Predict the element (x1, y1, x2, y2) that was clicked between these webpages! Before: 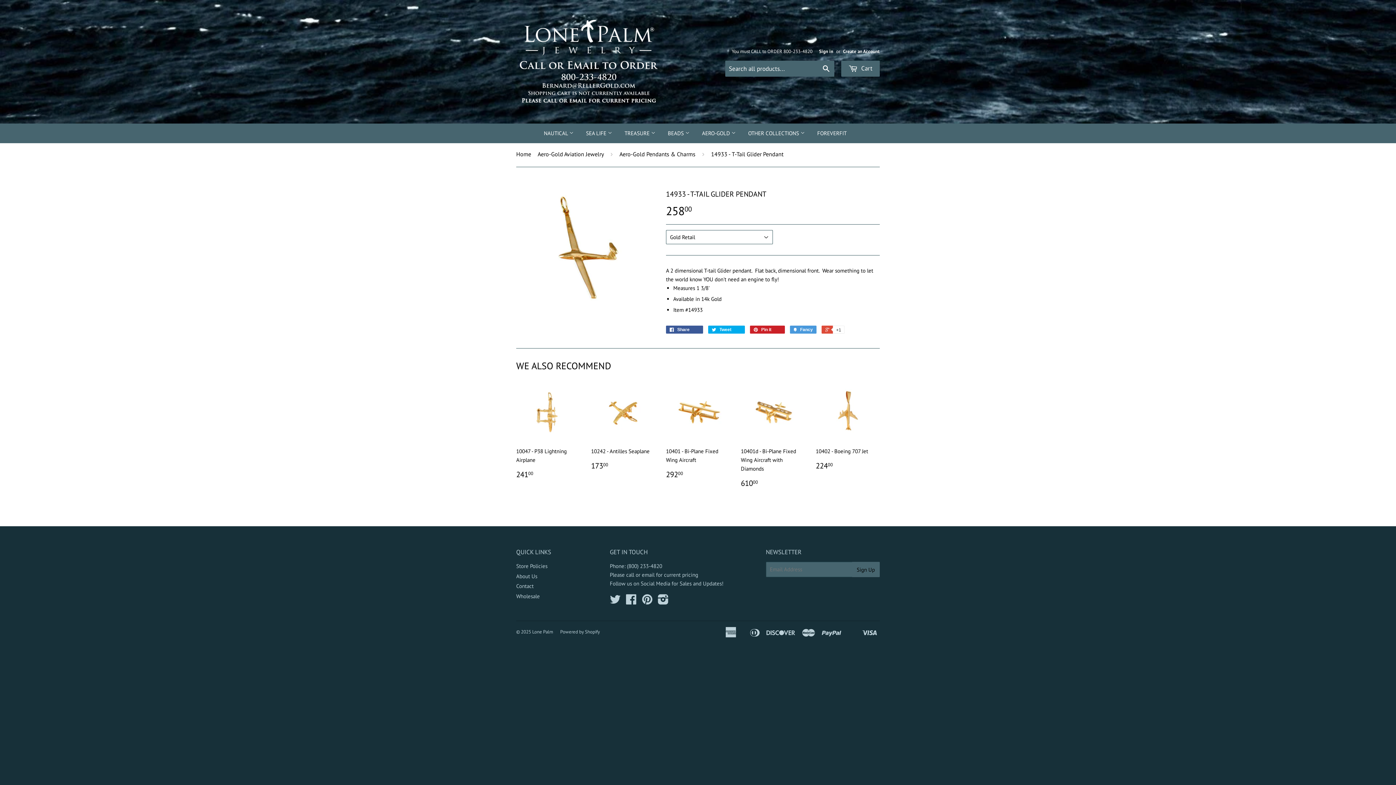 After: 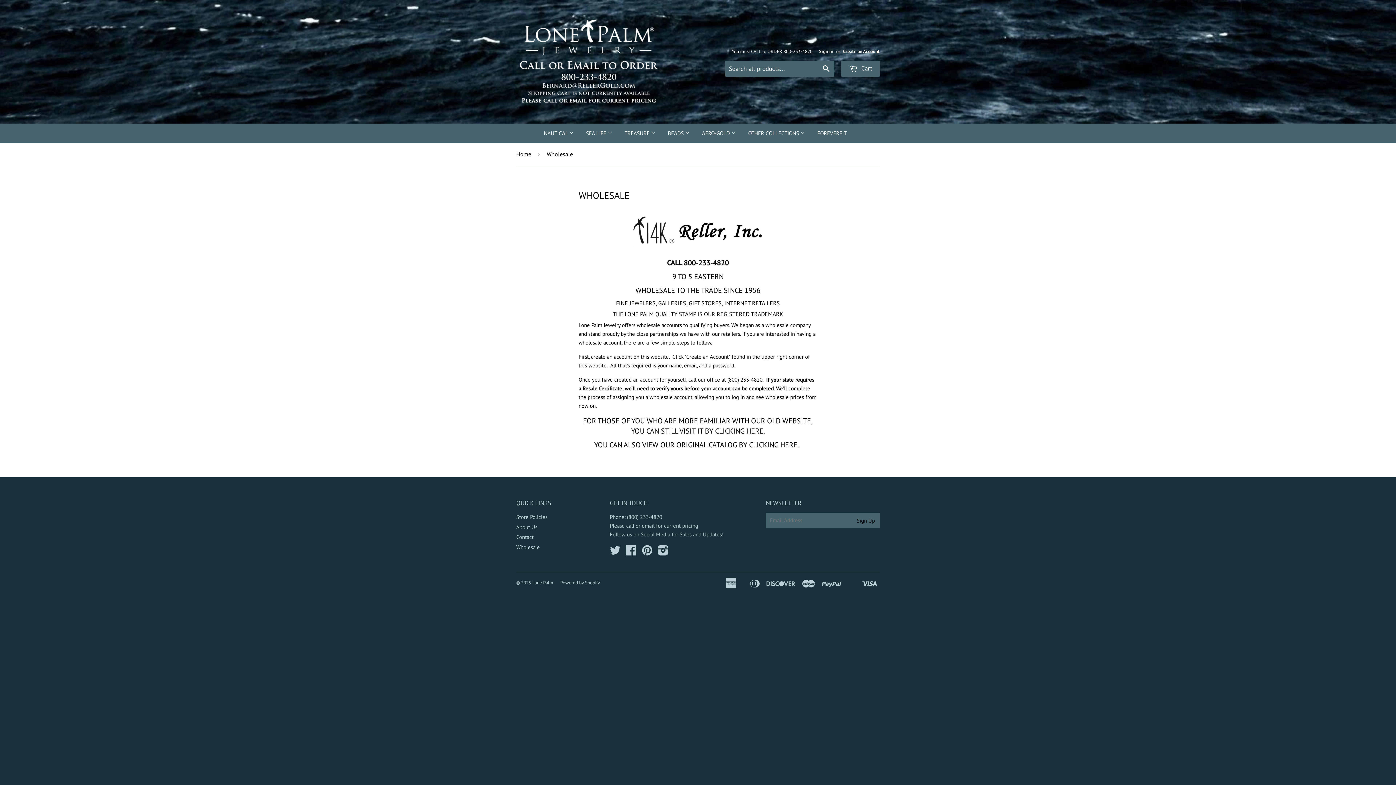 Action: bbox: (516, 593, 540, 600) label: Wholesale